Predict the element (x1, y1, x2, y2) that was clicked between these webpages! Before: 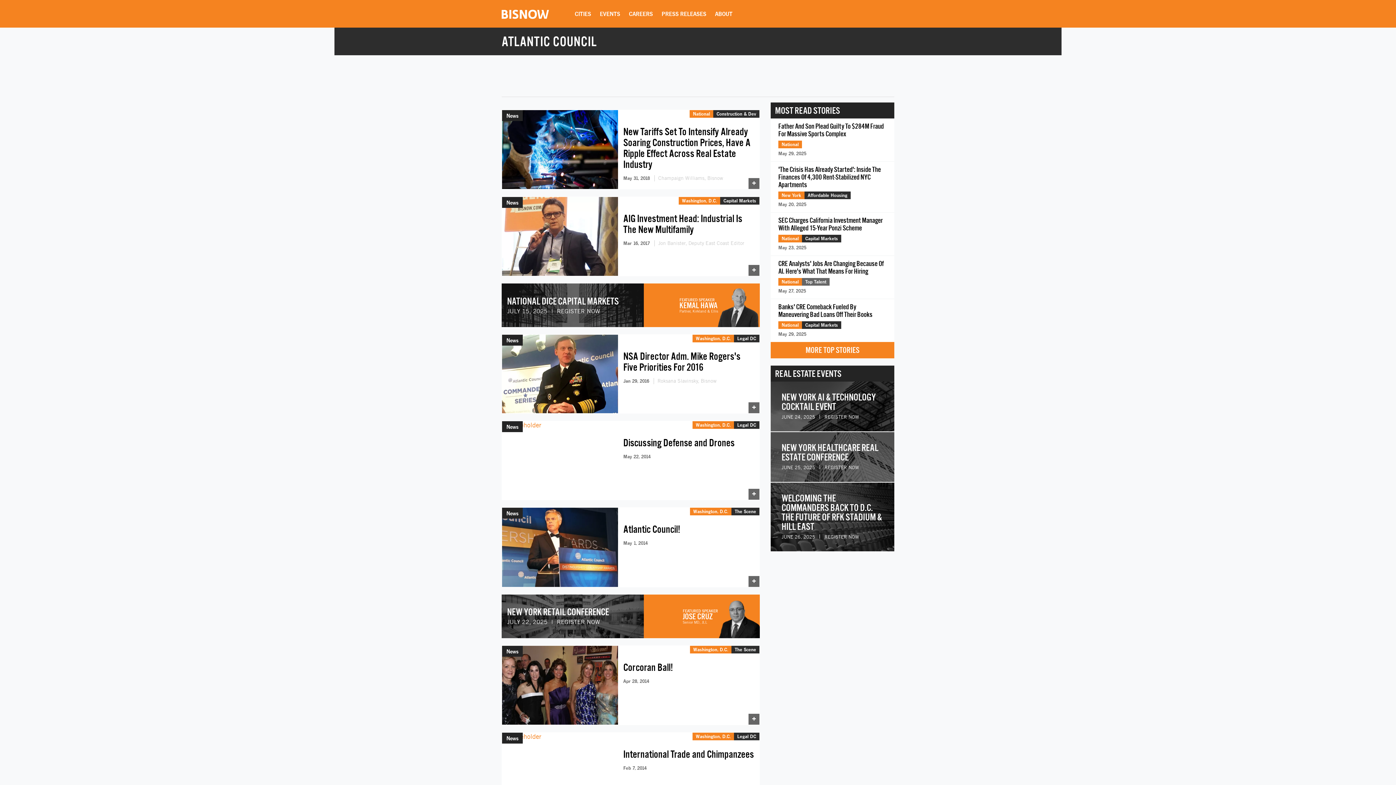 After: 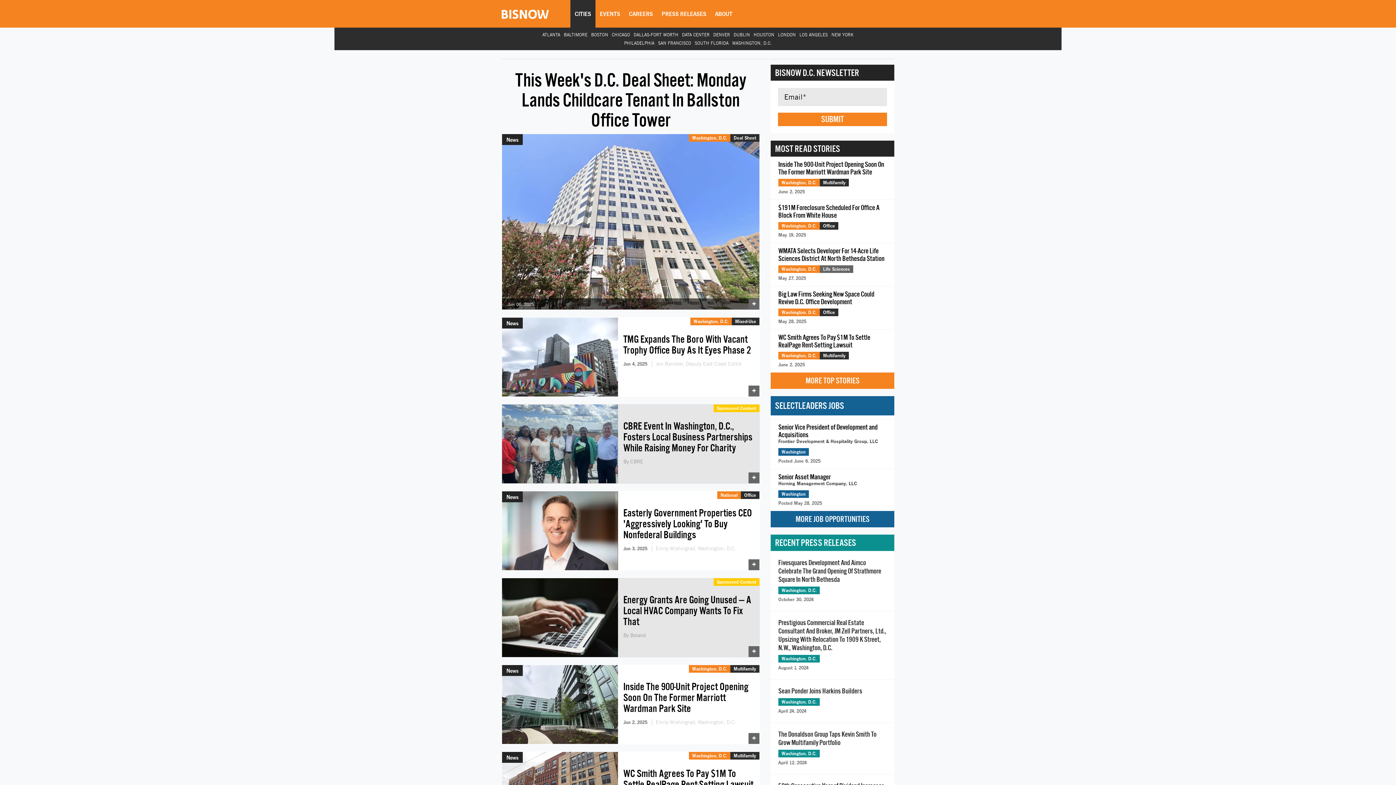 Action: label: Washington, D.C. bbox: (692, 421, 734, 429)